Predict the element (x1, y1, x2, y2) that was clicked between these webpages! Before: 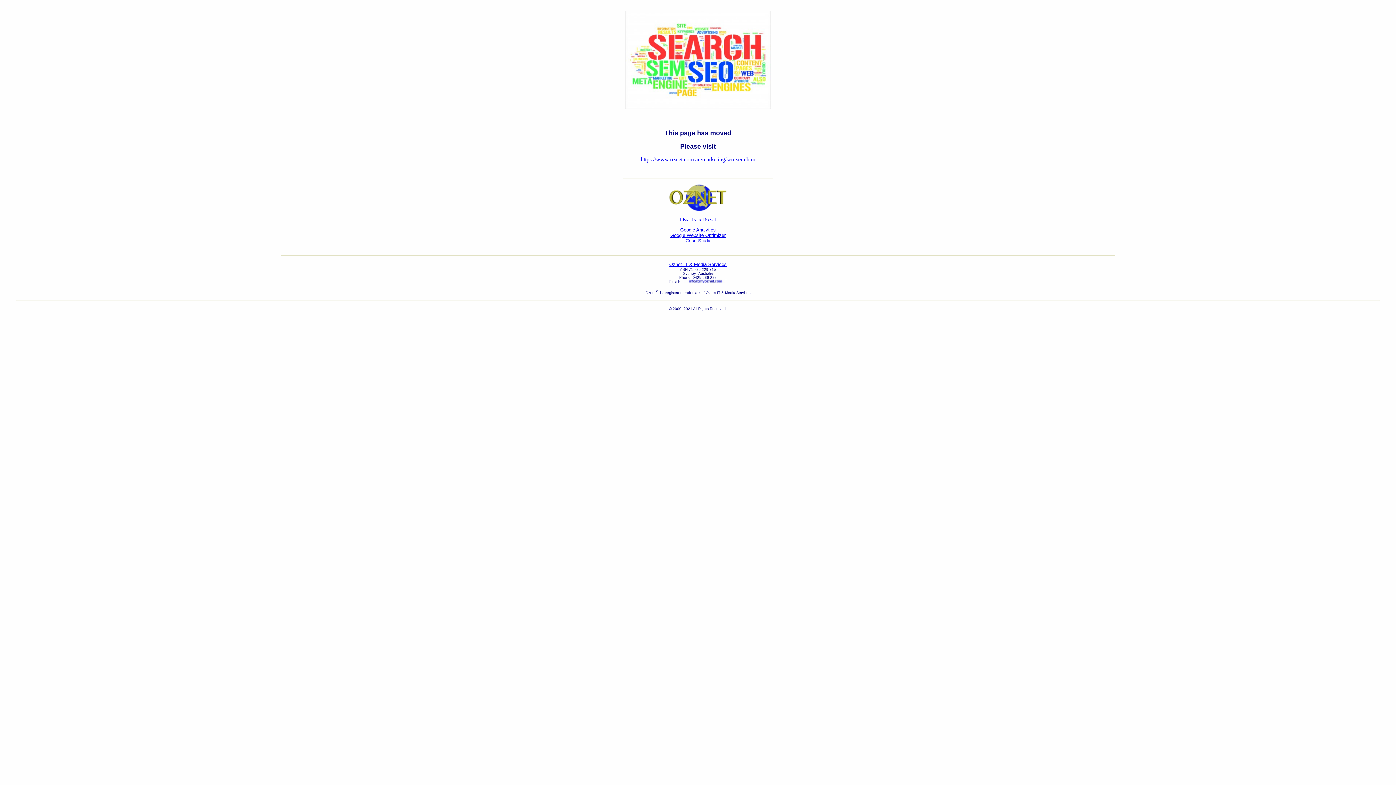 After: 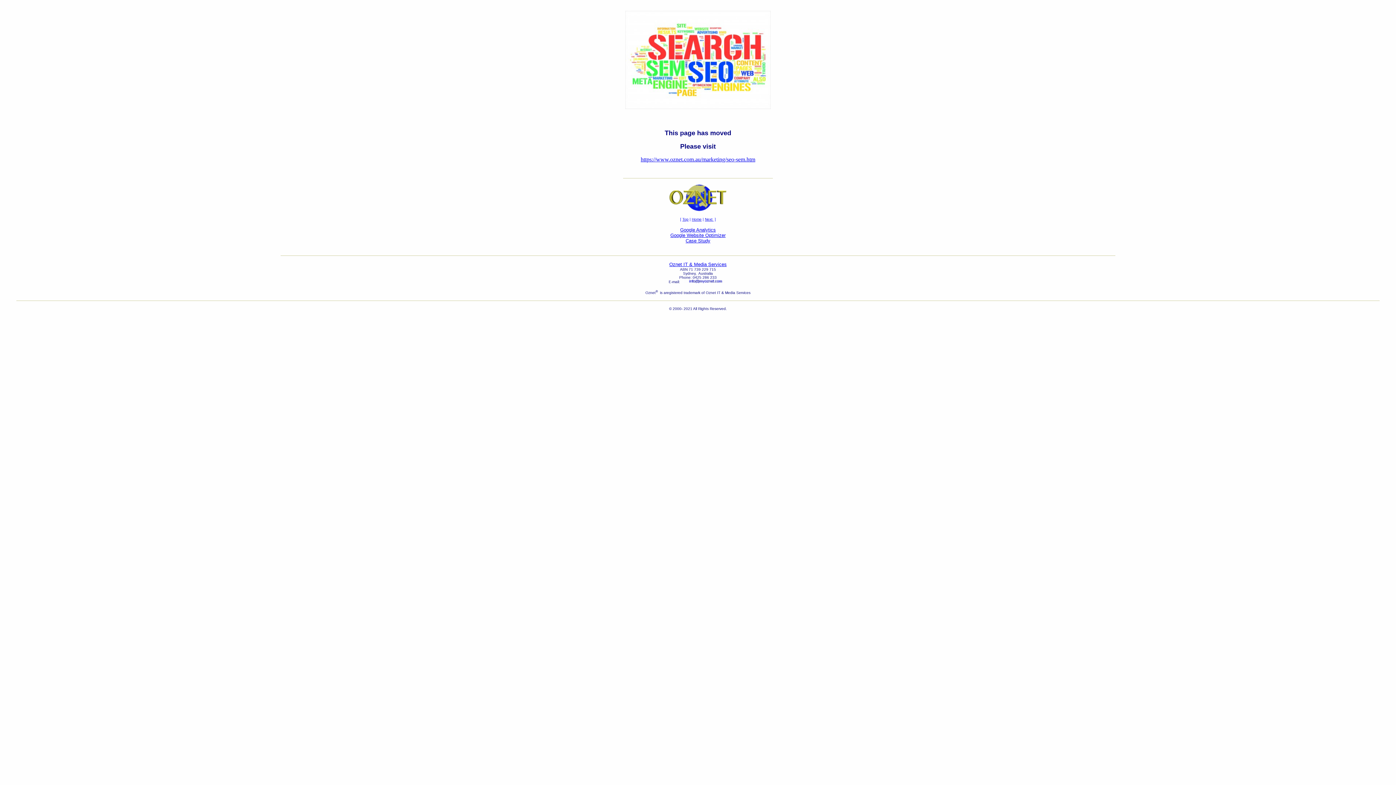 Action: bbox: (625, 98, 770, 111)